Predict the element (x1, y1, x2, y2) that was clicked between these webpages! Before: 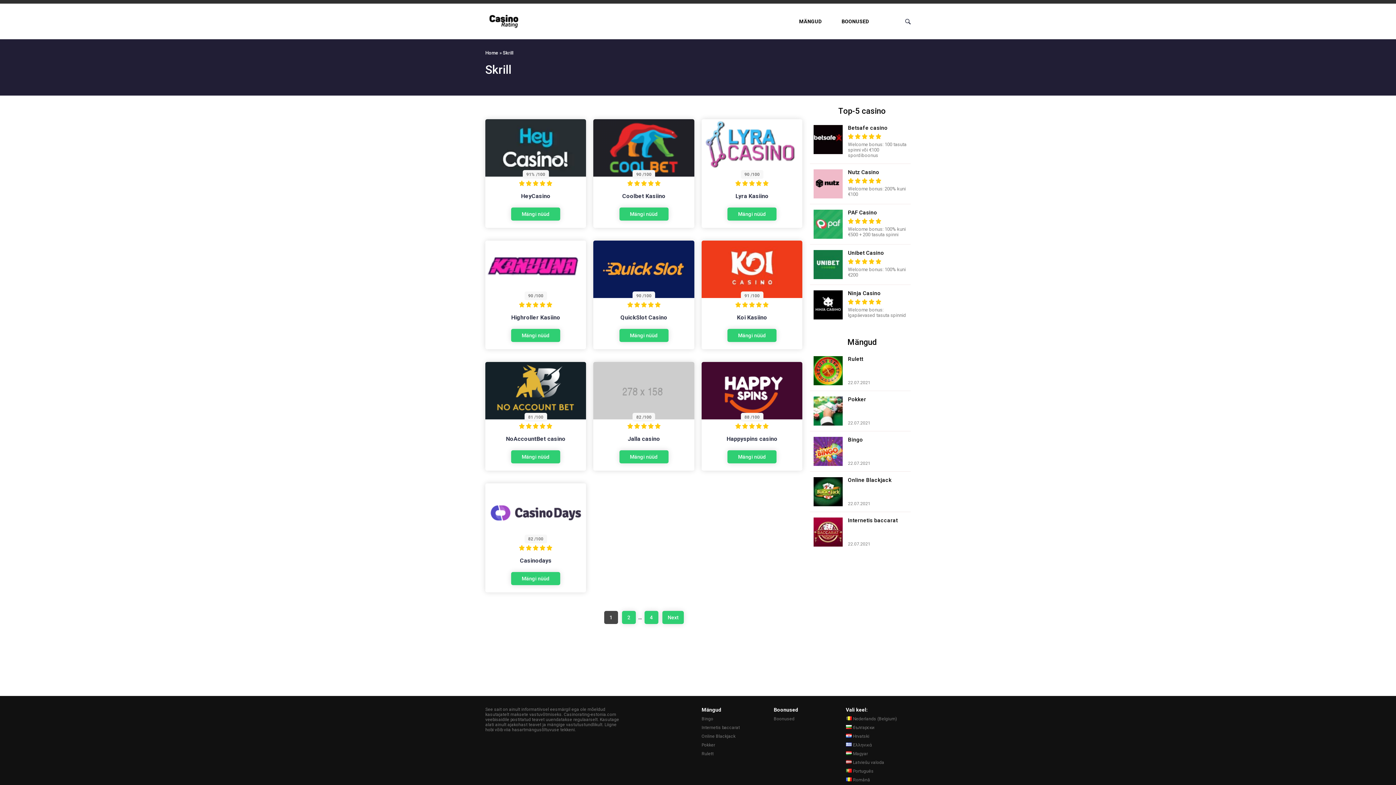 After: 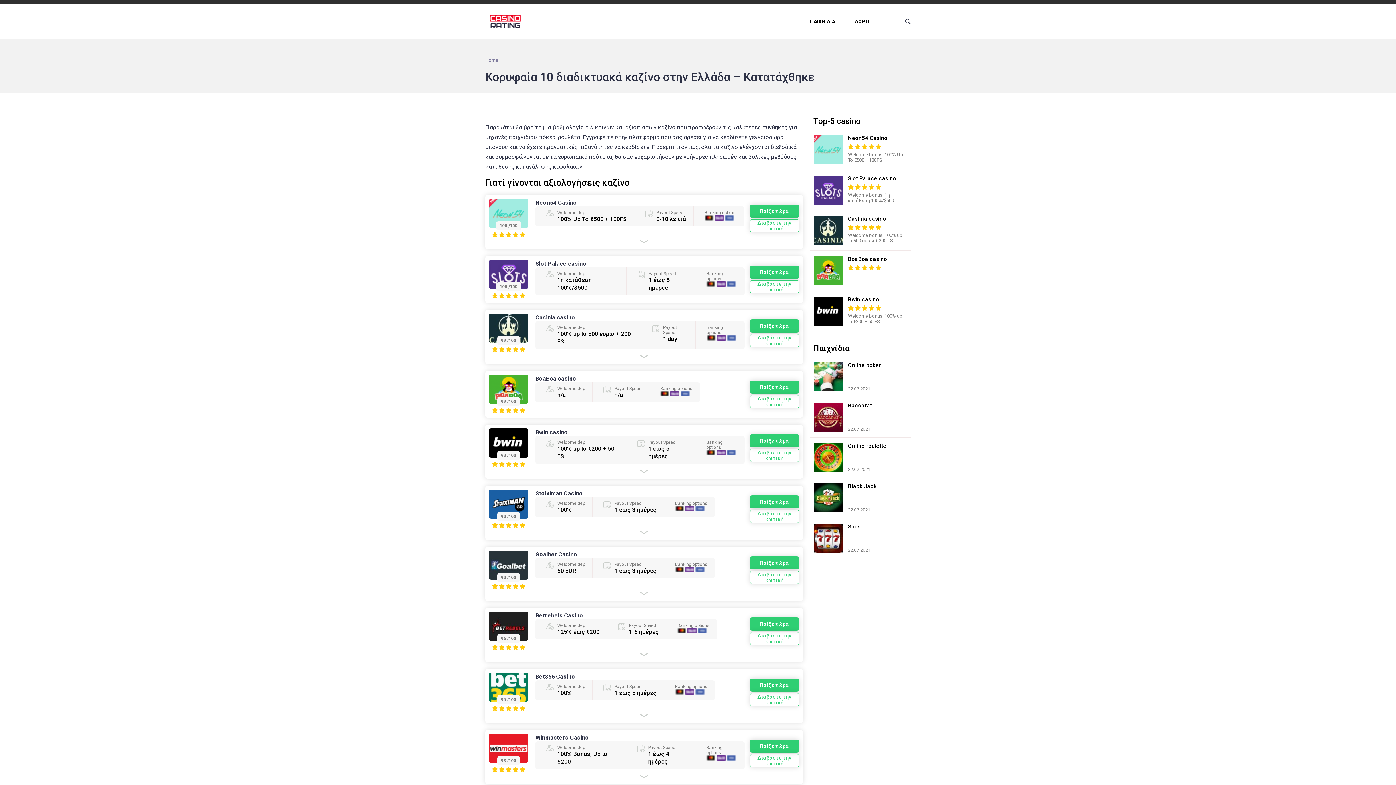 Action: bbox: (846, 741, 910, 749) label: Ελληνικά